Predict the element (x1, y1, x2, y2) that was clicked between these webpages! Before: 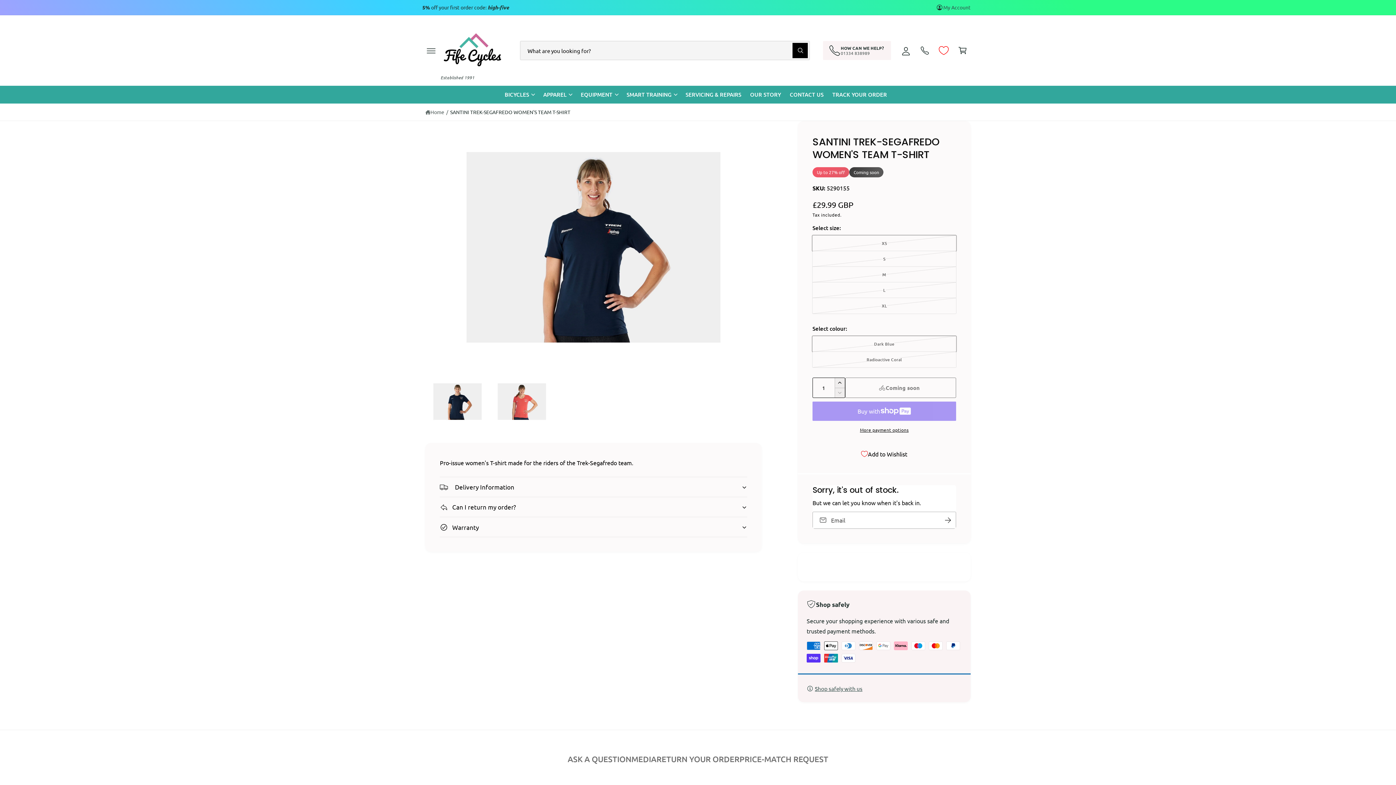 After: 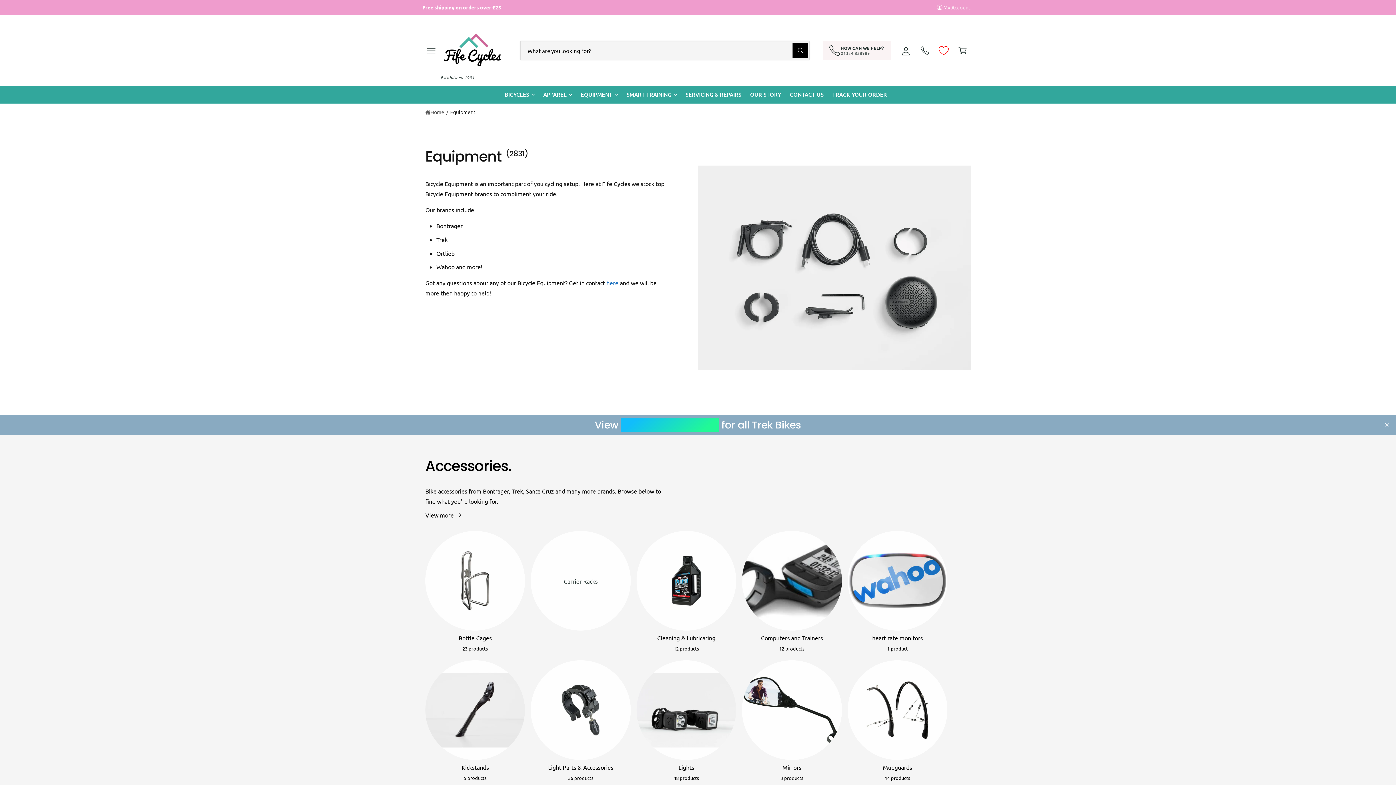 Action: label: EQUIPMENT bbox: (580, 90, 612, 98)